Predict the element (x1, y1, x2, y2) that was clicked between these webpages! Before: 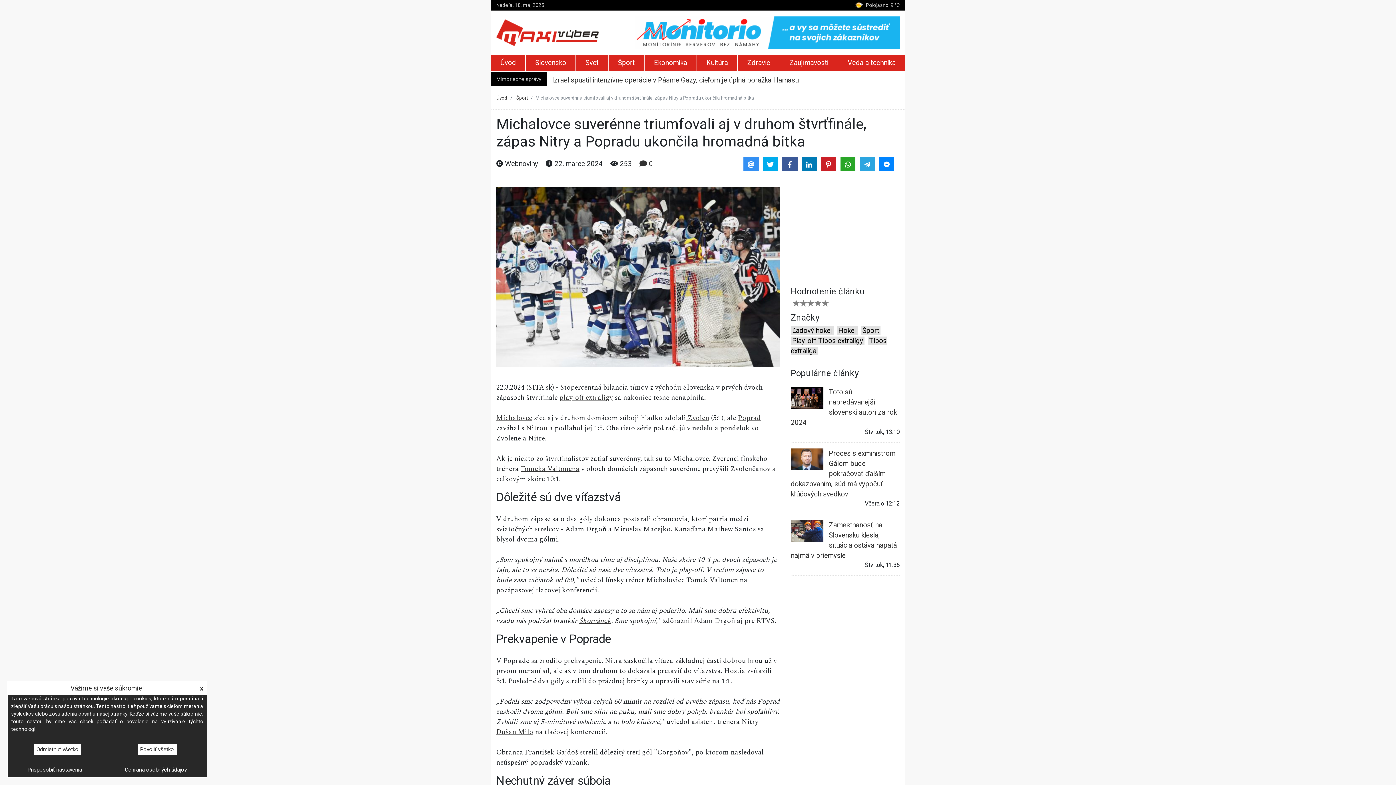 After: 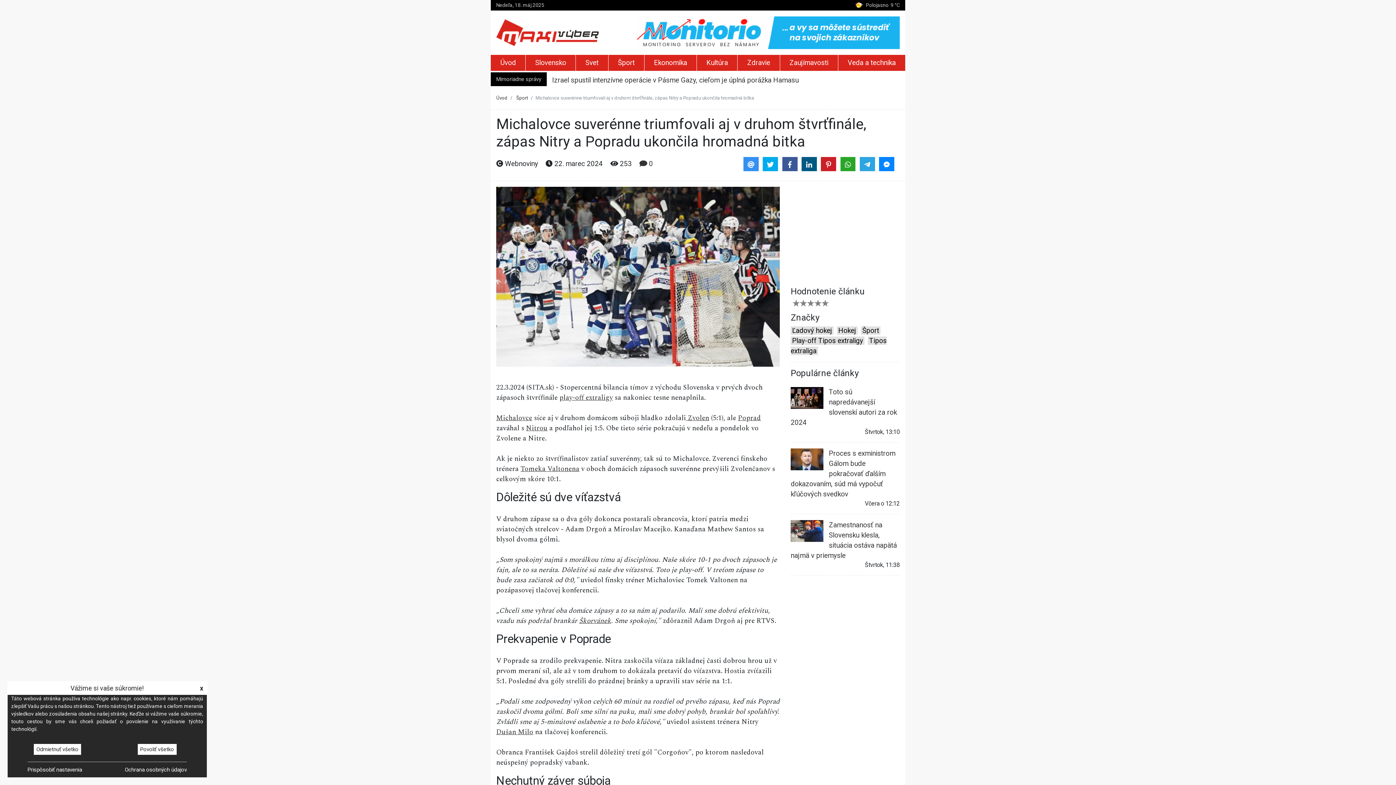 Action: bbox: (801, 156, 817, 171)